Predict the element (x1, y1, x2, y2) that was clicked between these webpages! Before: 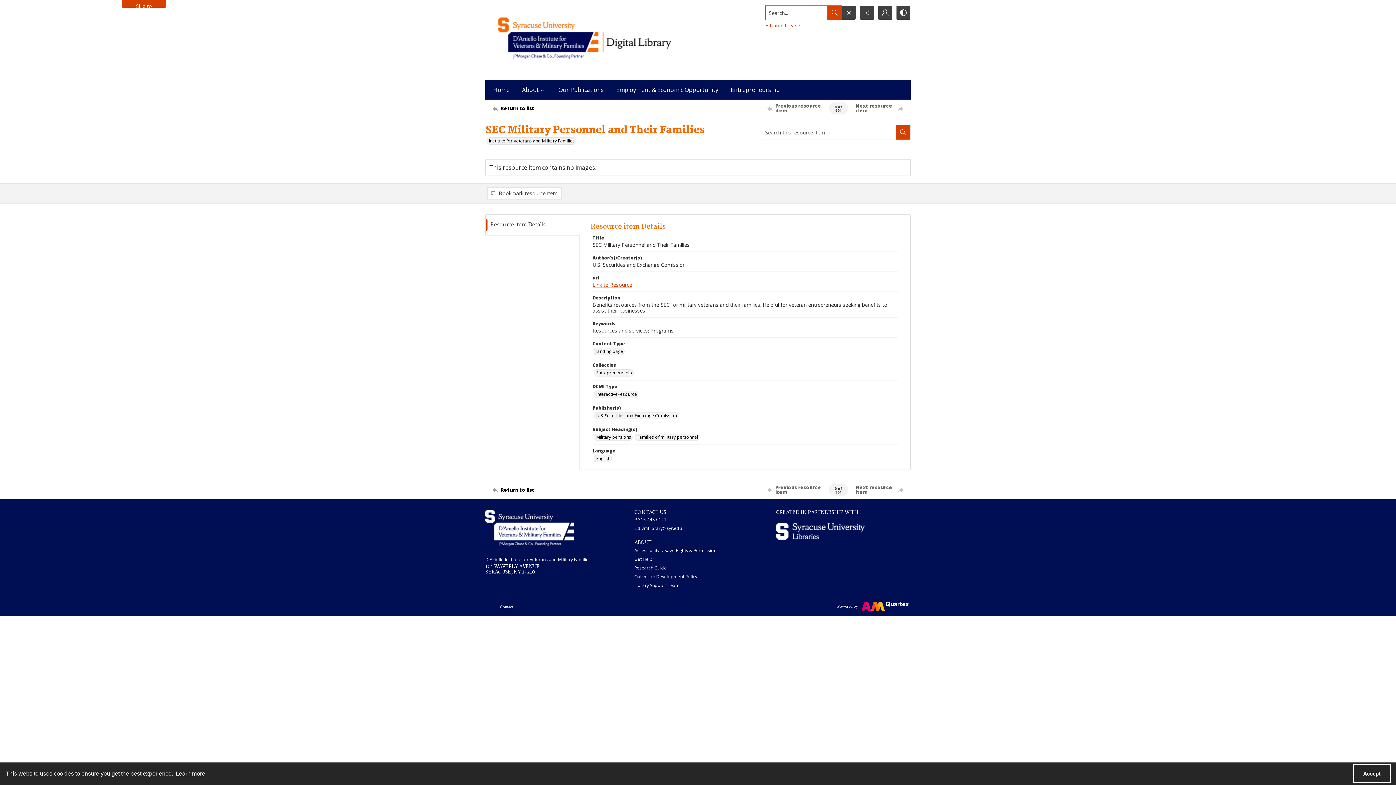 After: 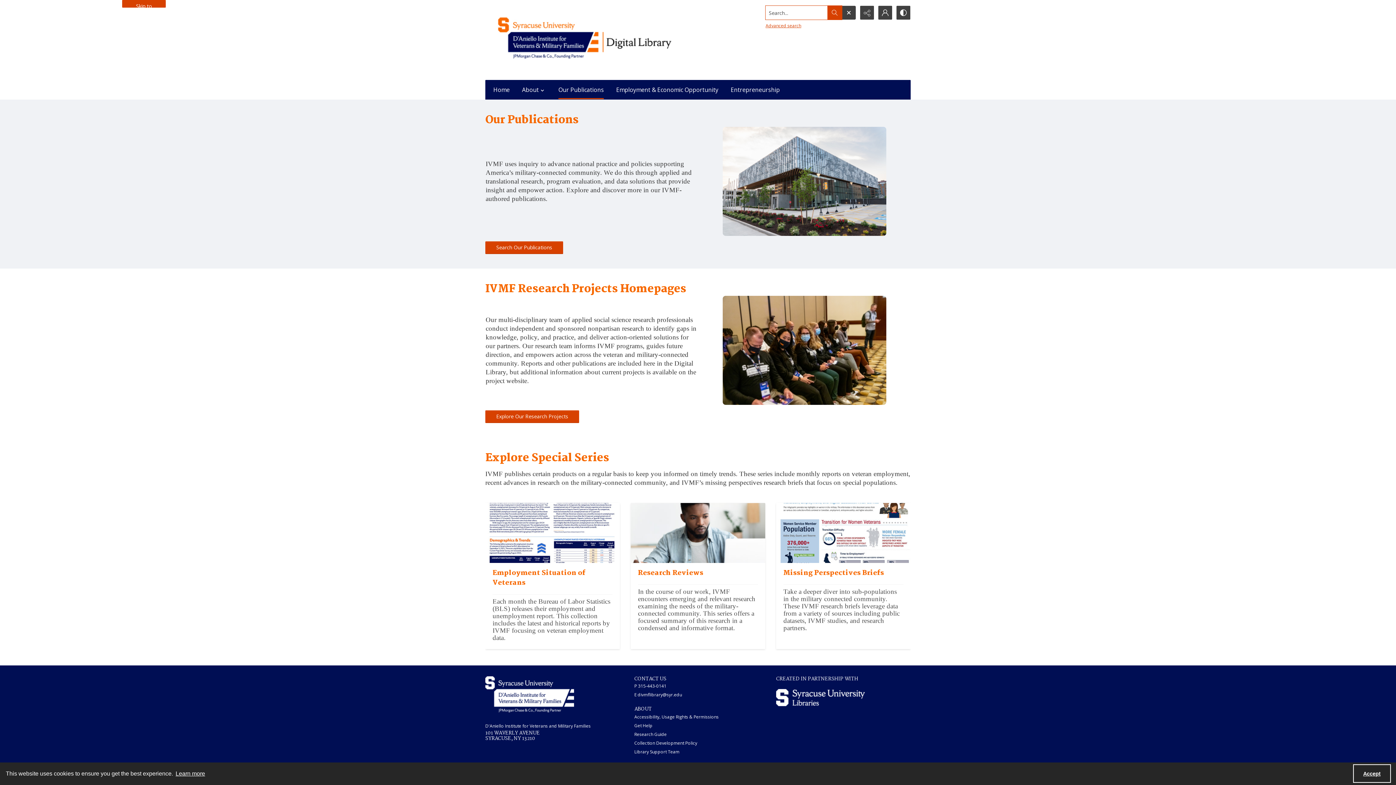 Action: label: Our Publications bbox: (554, 80, 608, 99)